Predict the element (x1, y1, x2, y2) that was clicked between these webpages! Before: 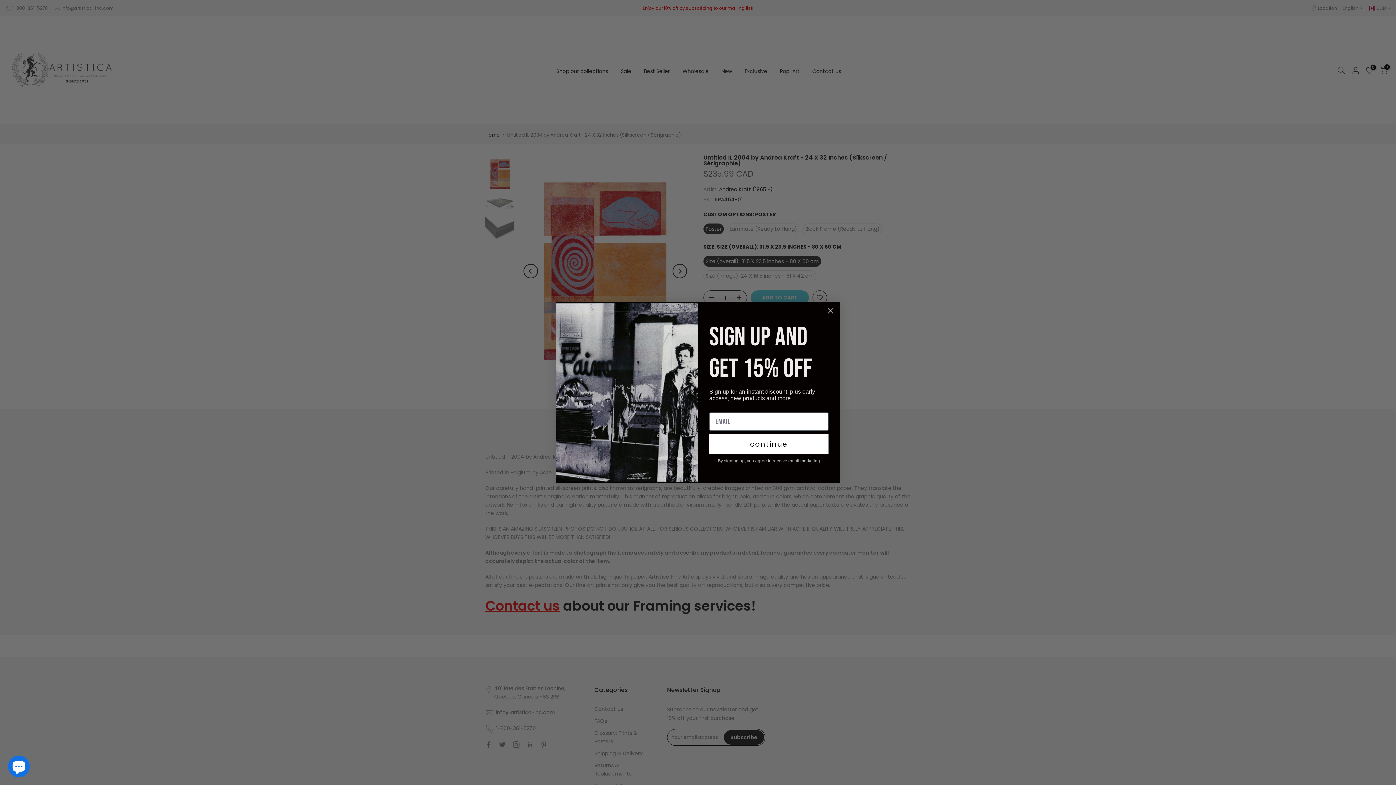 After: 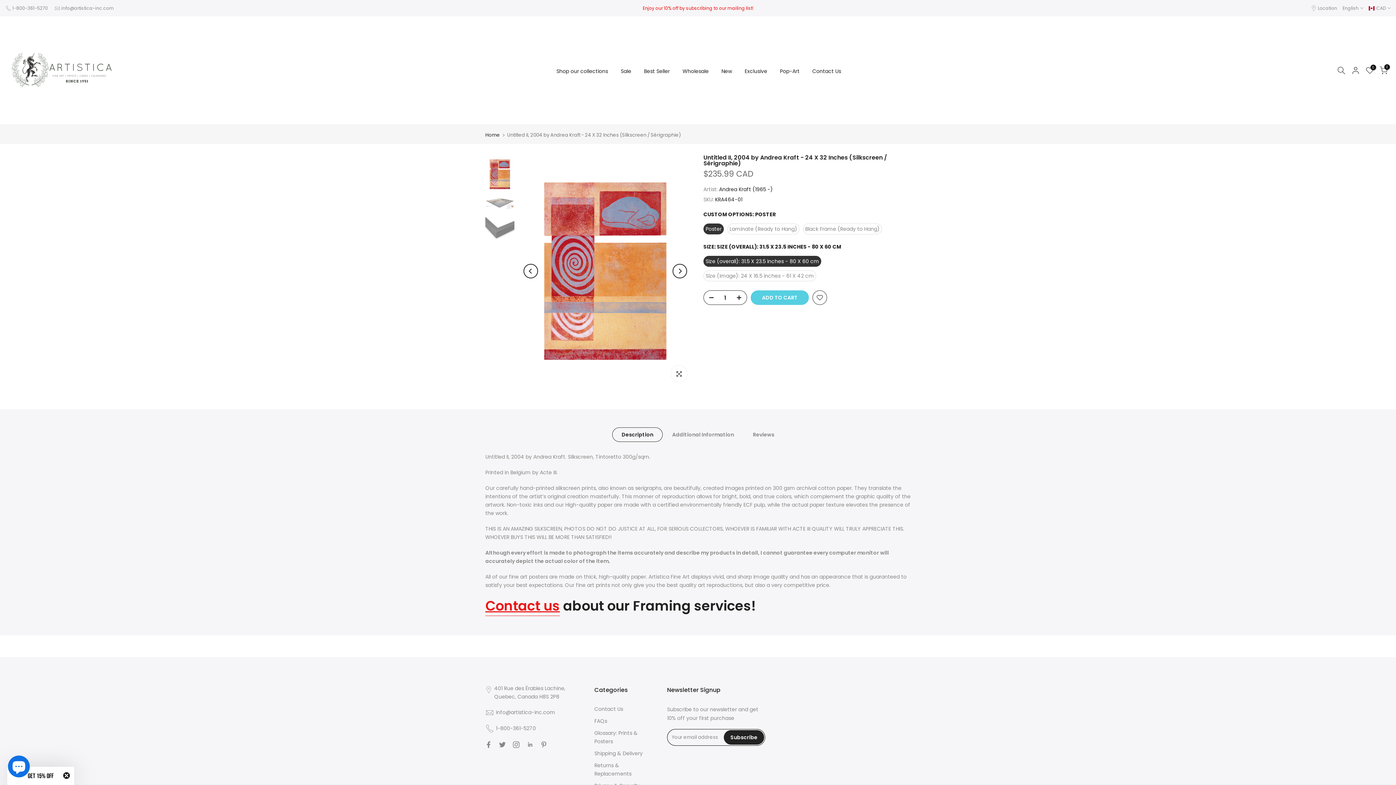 Action: bbox: (824, 304, 837, 317) label: Close dialog